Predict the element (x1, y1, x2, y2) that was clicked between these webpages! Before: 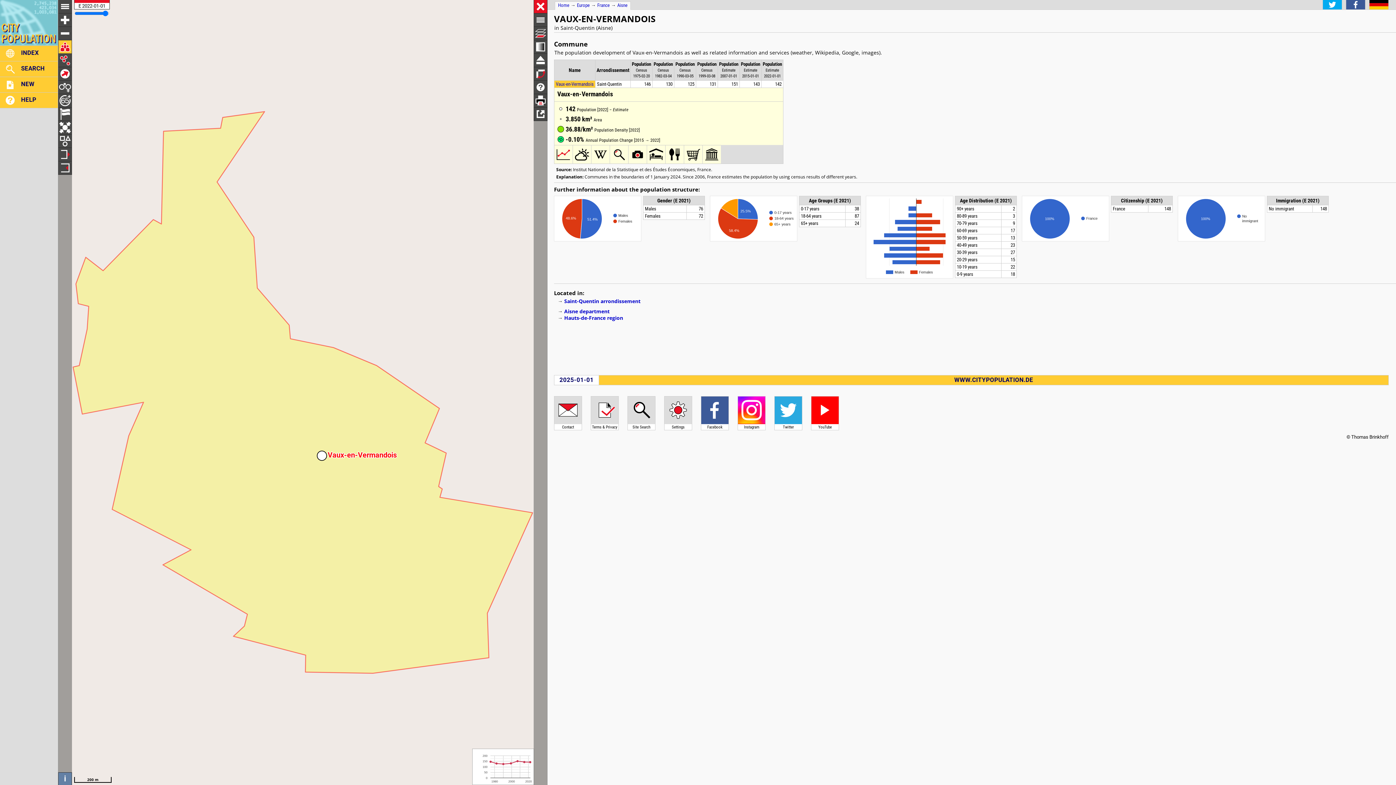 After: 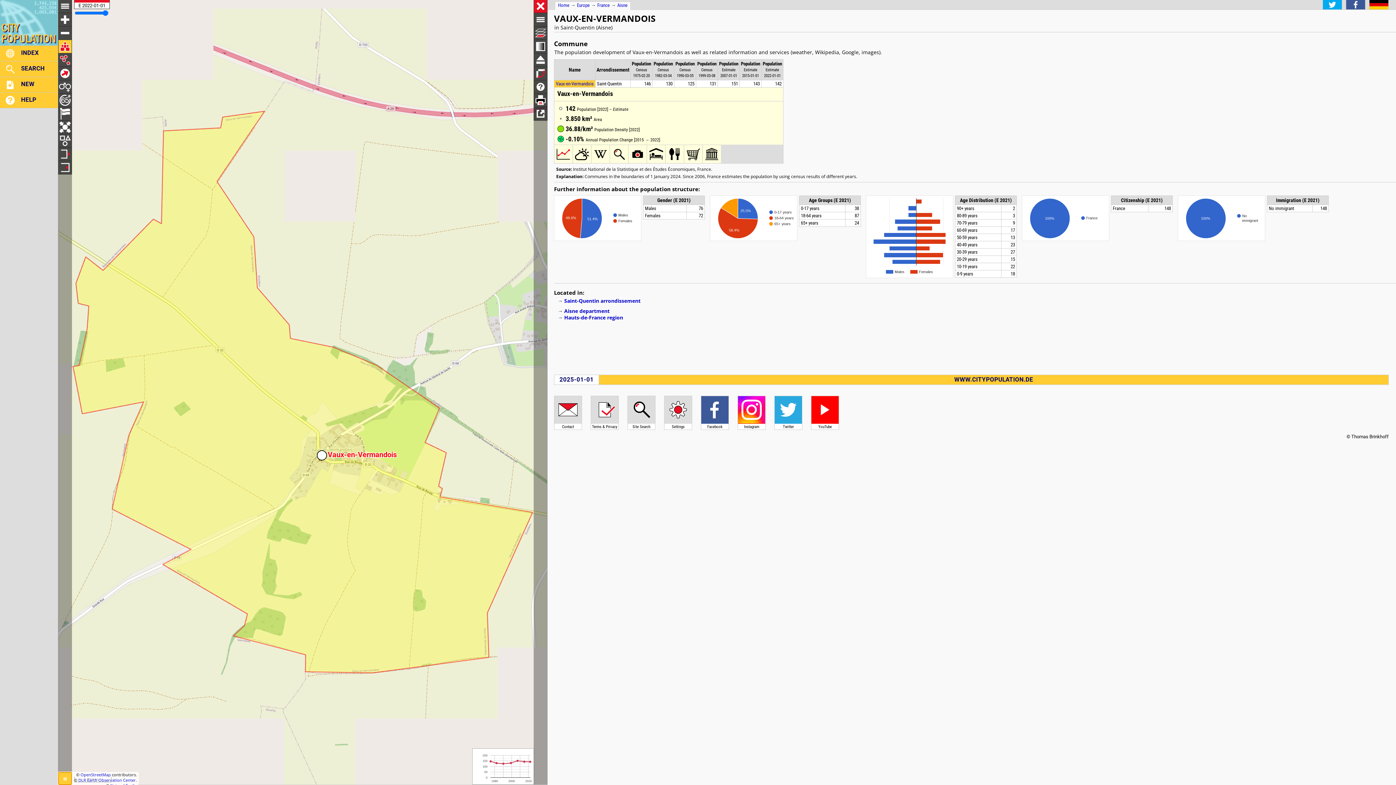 Action: label: i bbox: (58, 772, 72, 785)